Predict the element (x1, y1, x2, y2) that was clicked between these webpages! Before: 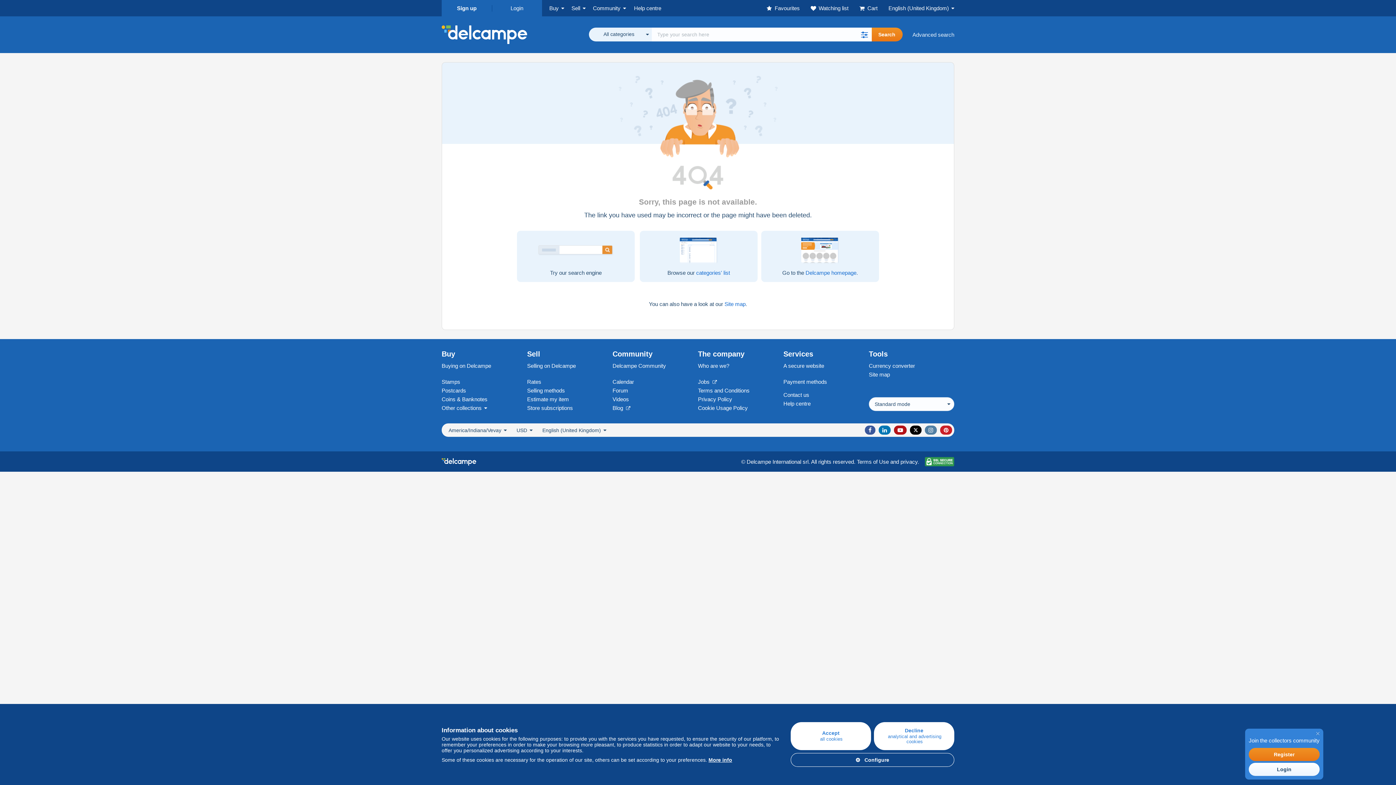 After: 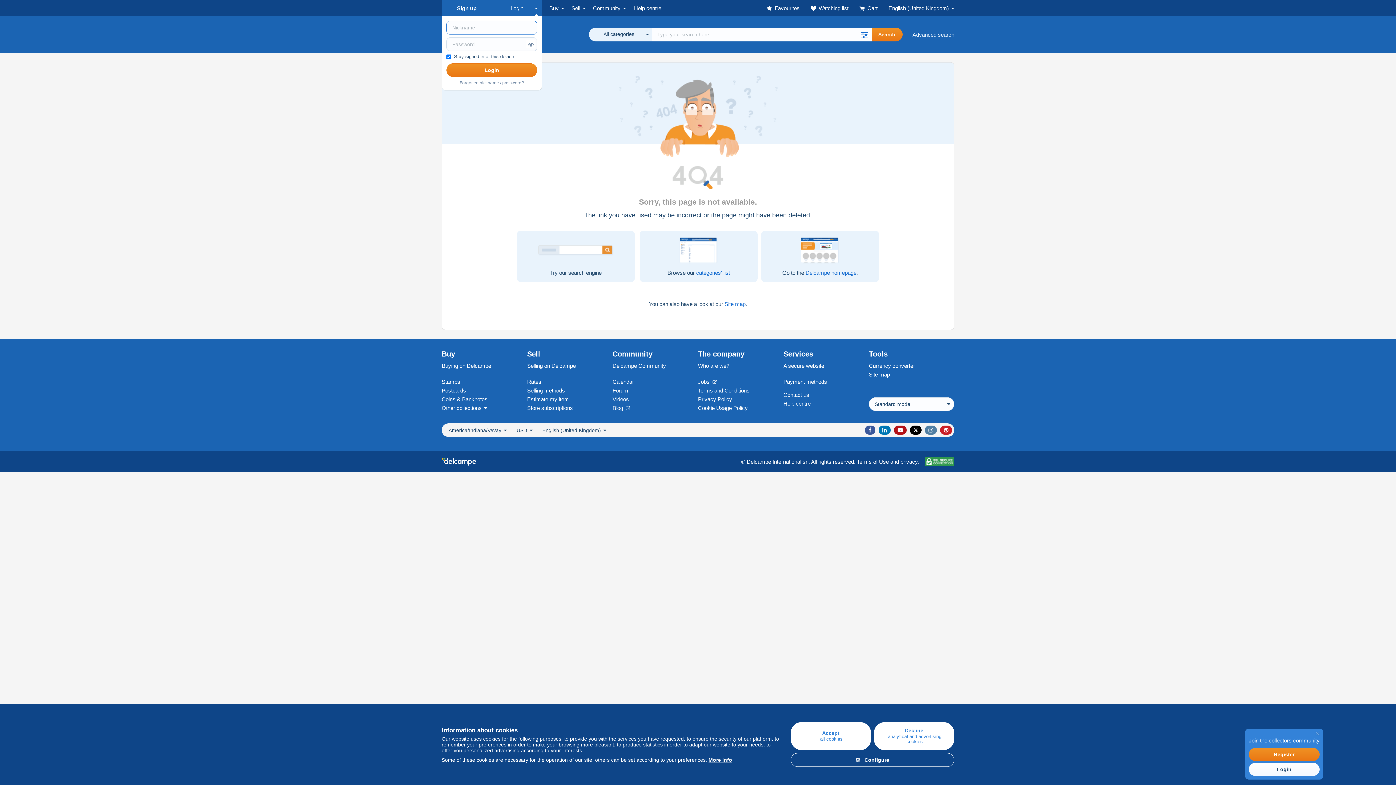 Action: bbox: (1249, 763, 1320, 776) label: Login